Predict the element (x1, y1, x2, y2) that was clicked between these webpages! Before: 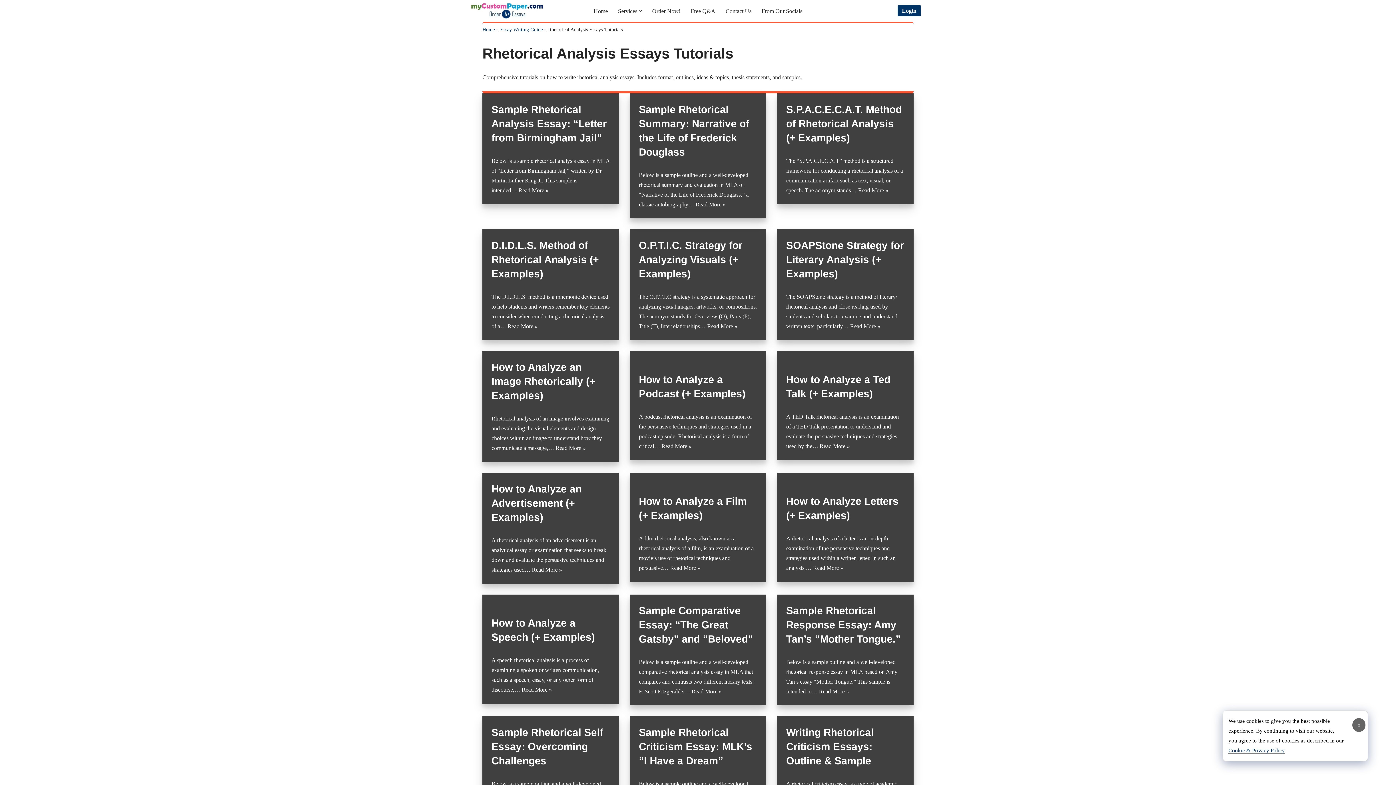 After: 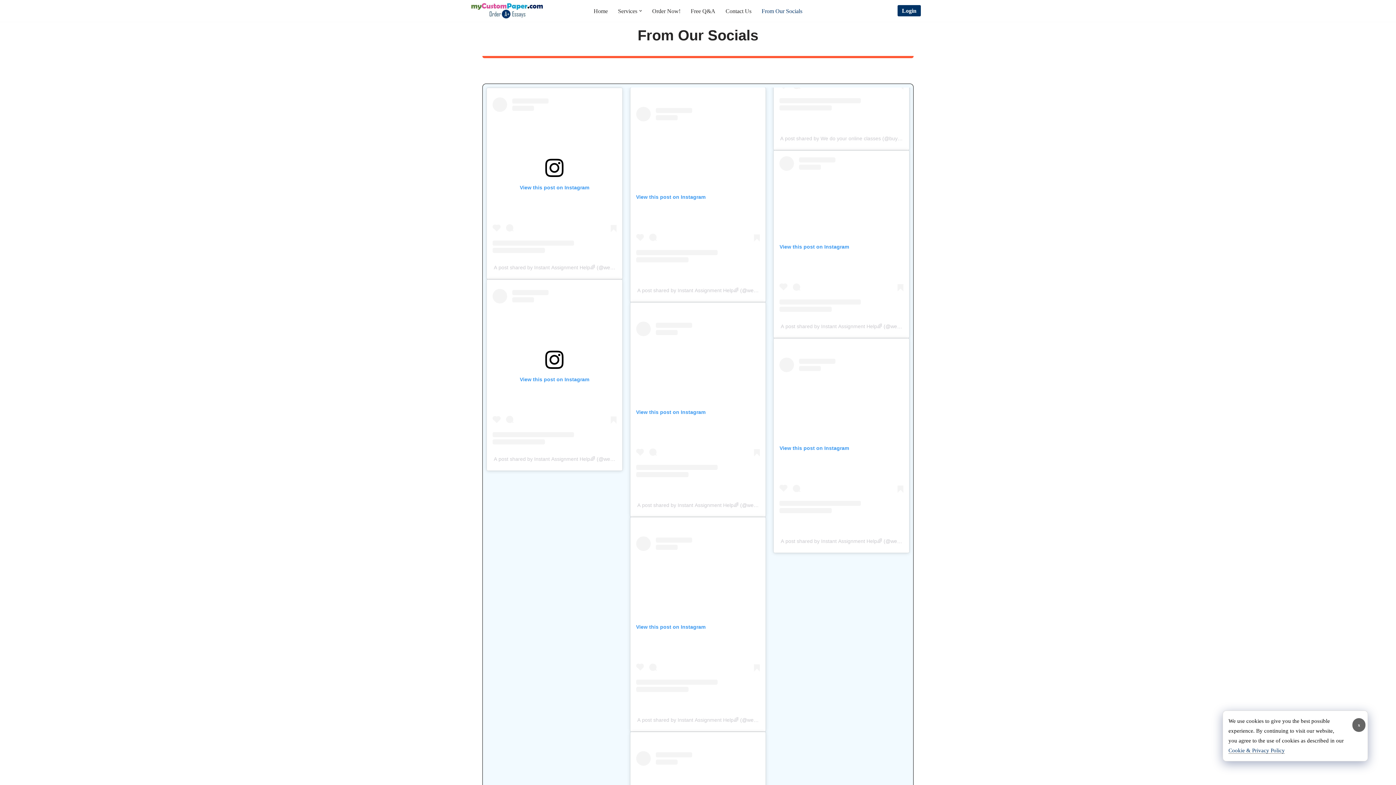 Action: bbox: (761, 6, 802, 15) label: From Our Socials